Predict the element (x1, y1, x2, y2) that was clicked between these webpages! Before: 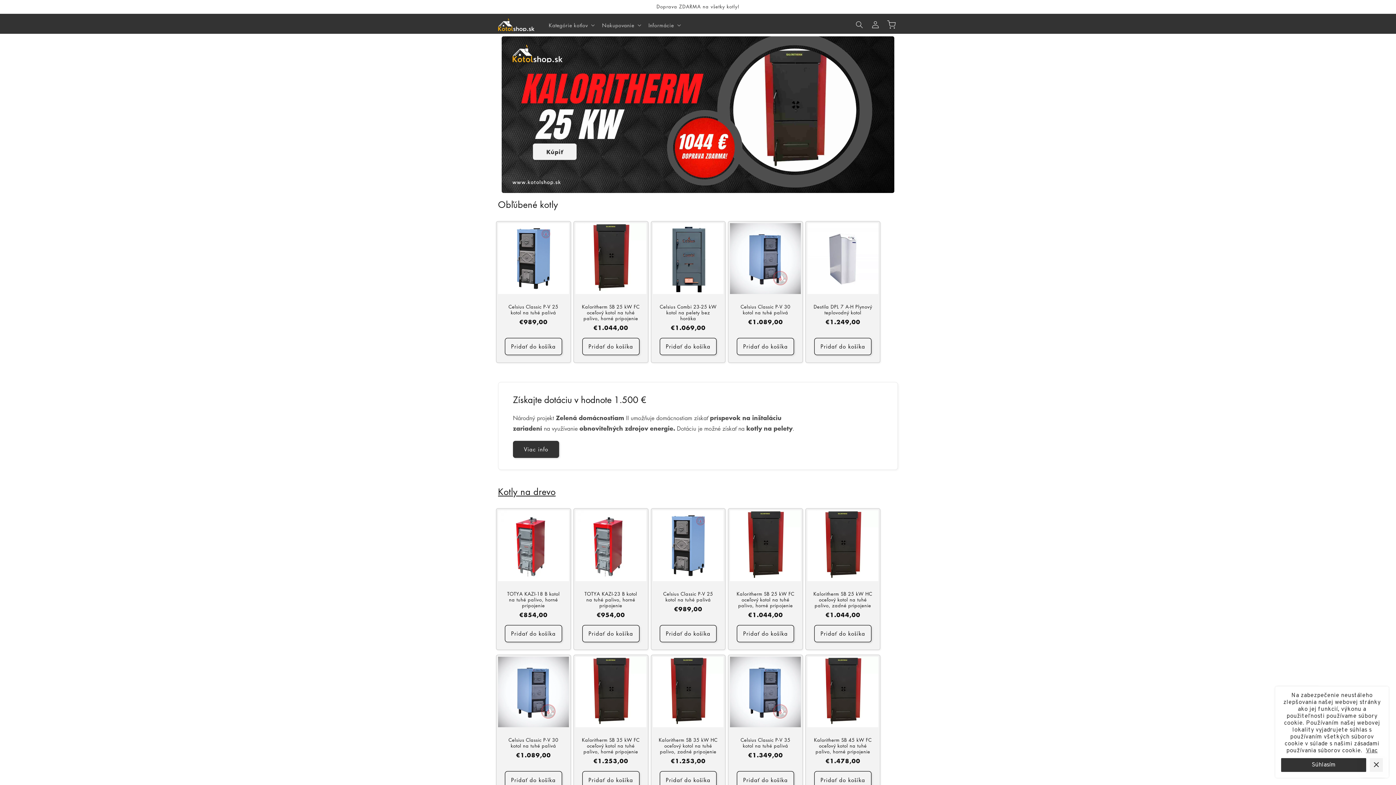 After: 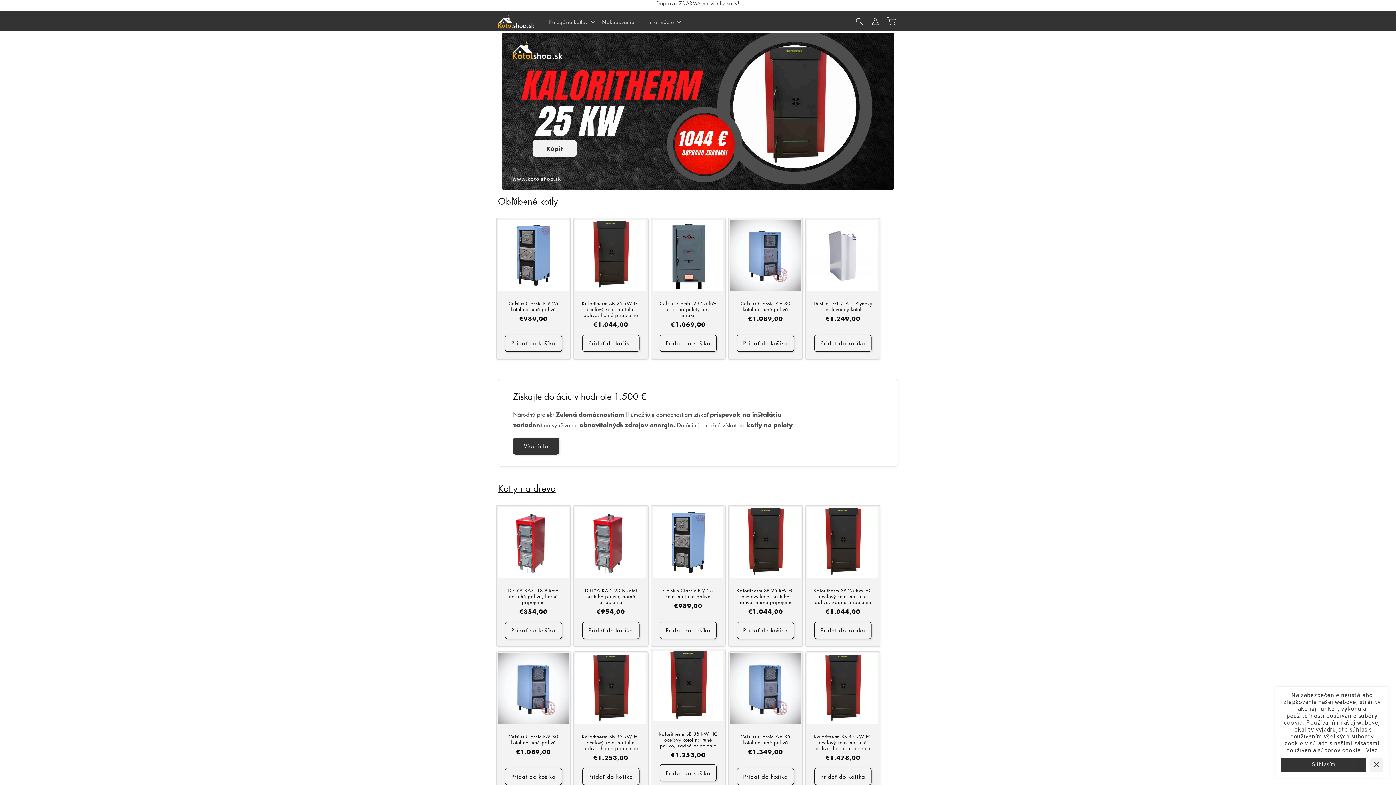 Action: bbox: (659, 771, 716, 788) label: Pridať do košíka